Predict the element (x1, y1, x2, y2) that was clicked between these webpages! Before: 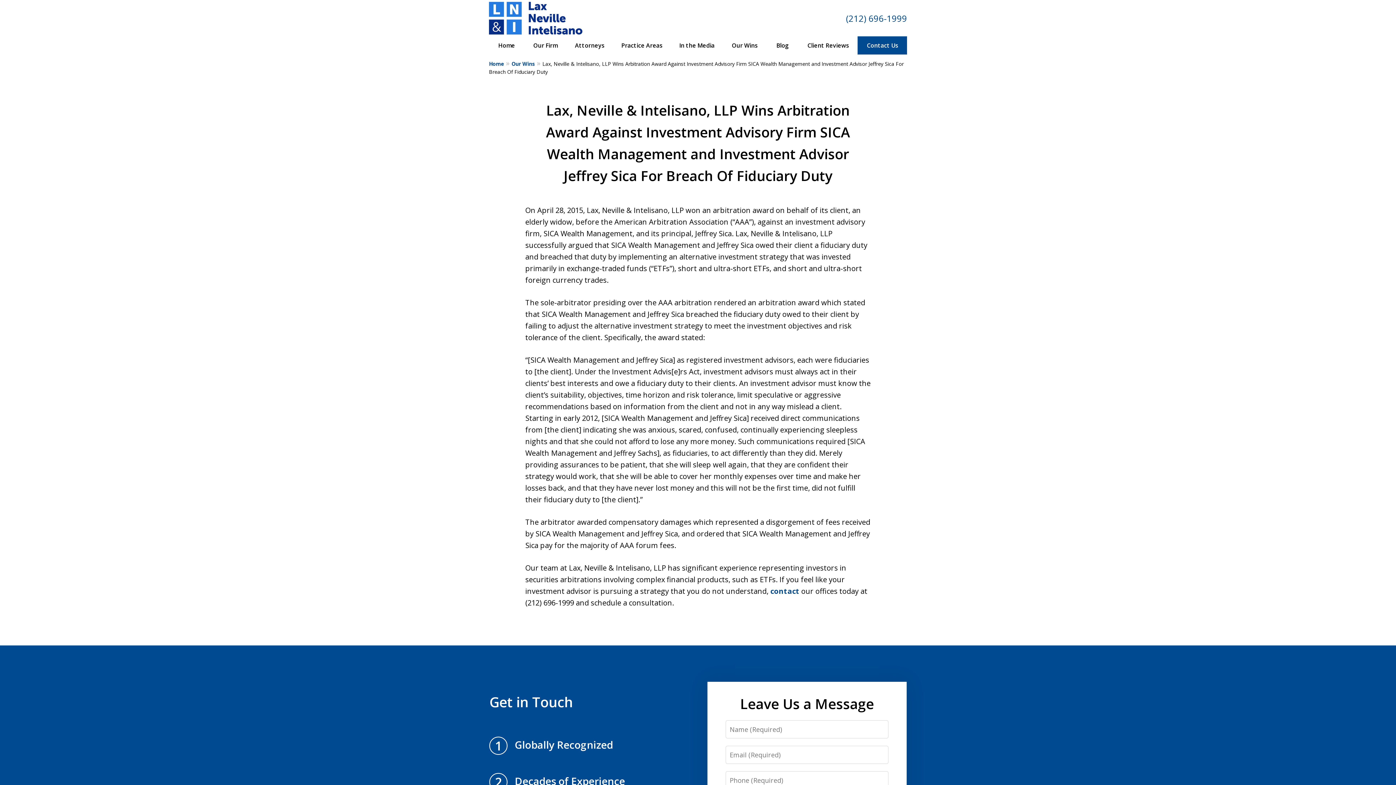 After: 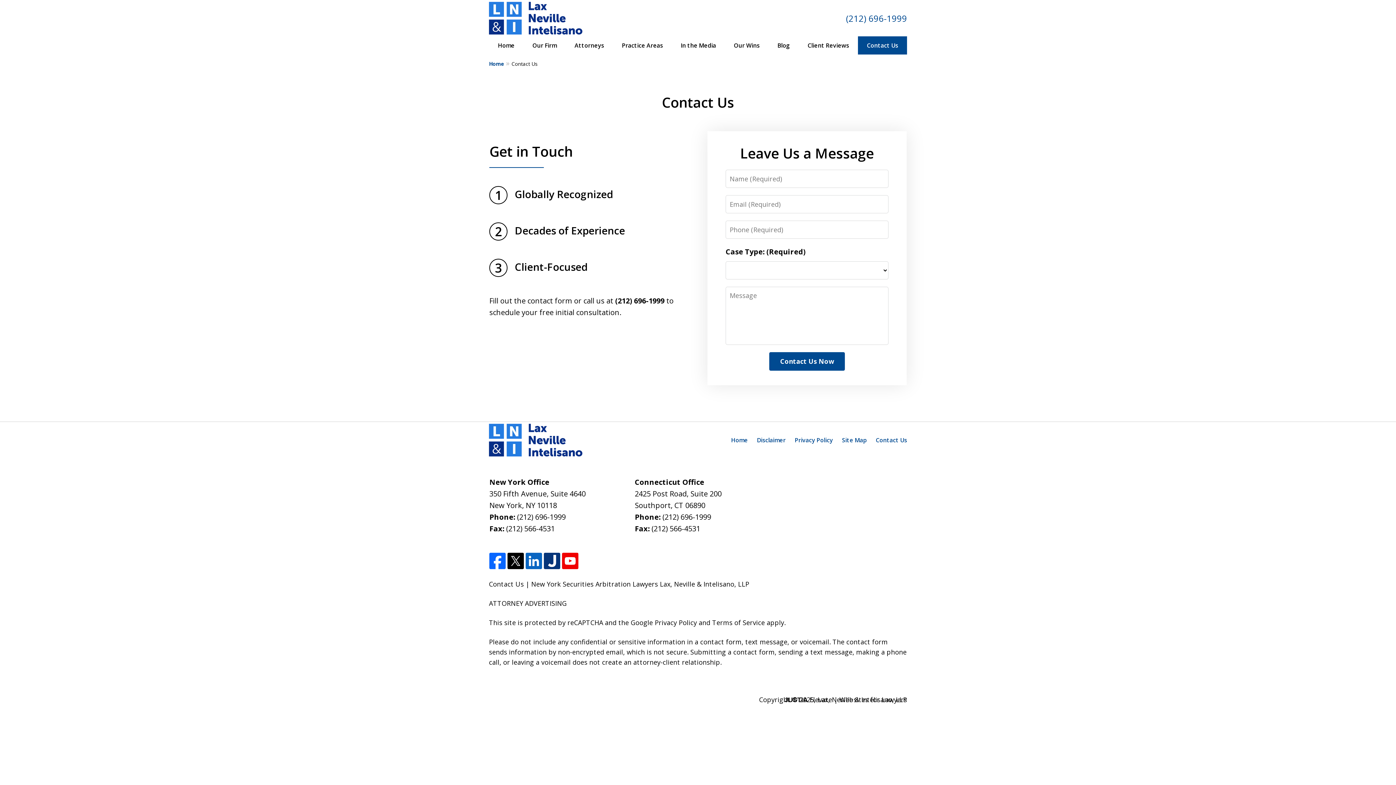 Action: label: contact bbox: (770, 586, 799, 596)